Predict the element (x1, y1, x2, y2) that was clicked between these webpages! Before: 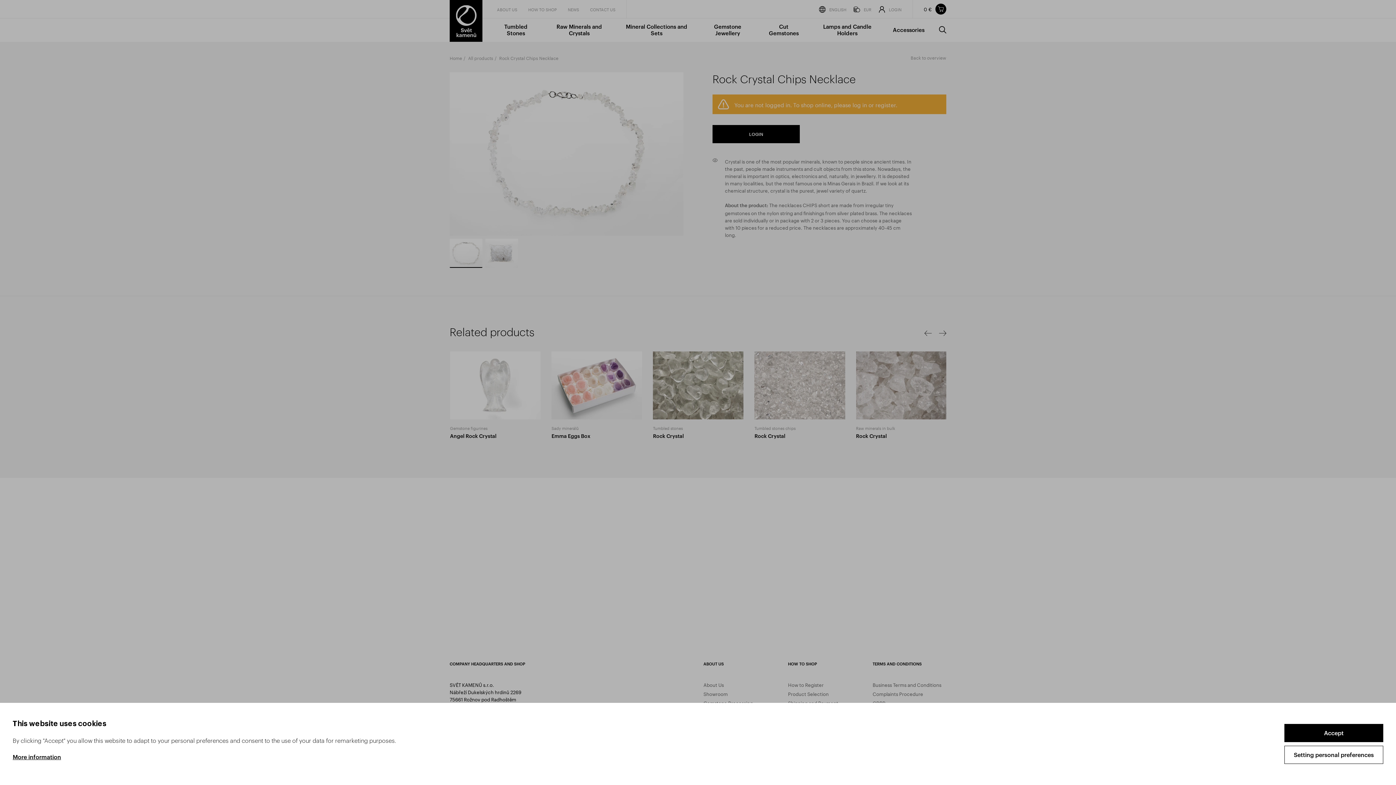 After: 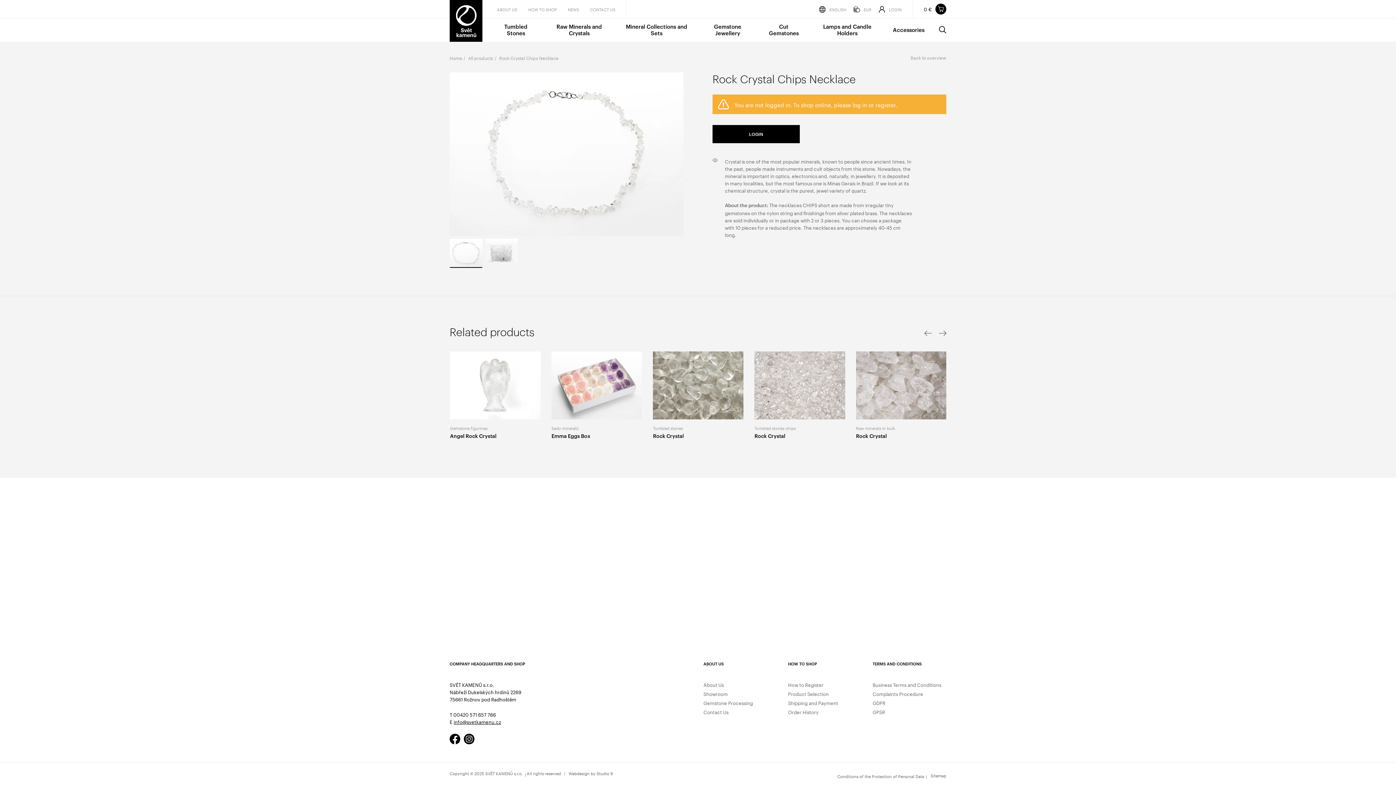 Action: bbox: (1284, 724, 1383, 742) label: Accept